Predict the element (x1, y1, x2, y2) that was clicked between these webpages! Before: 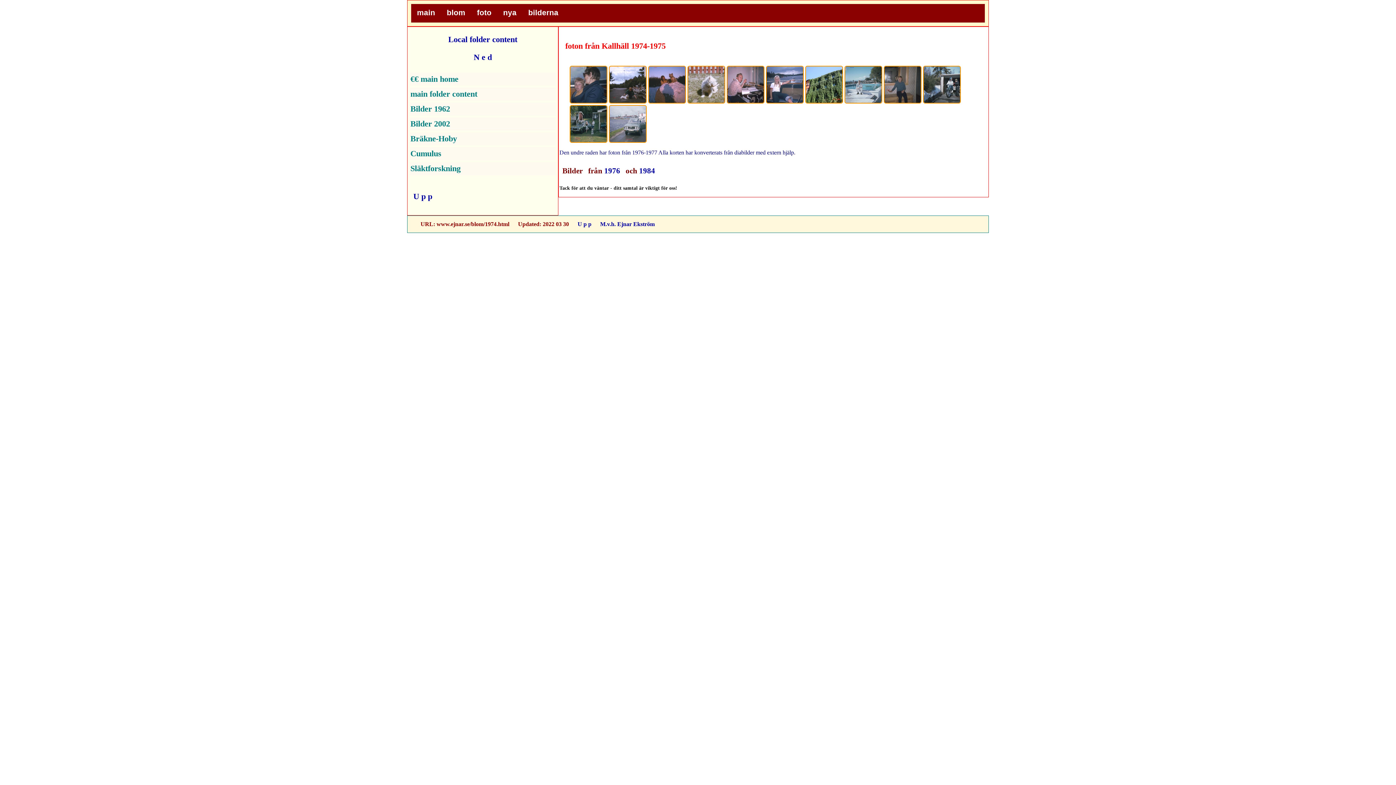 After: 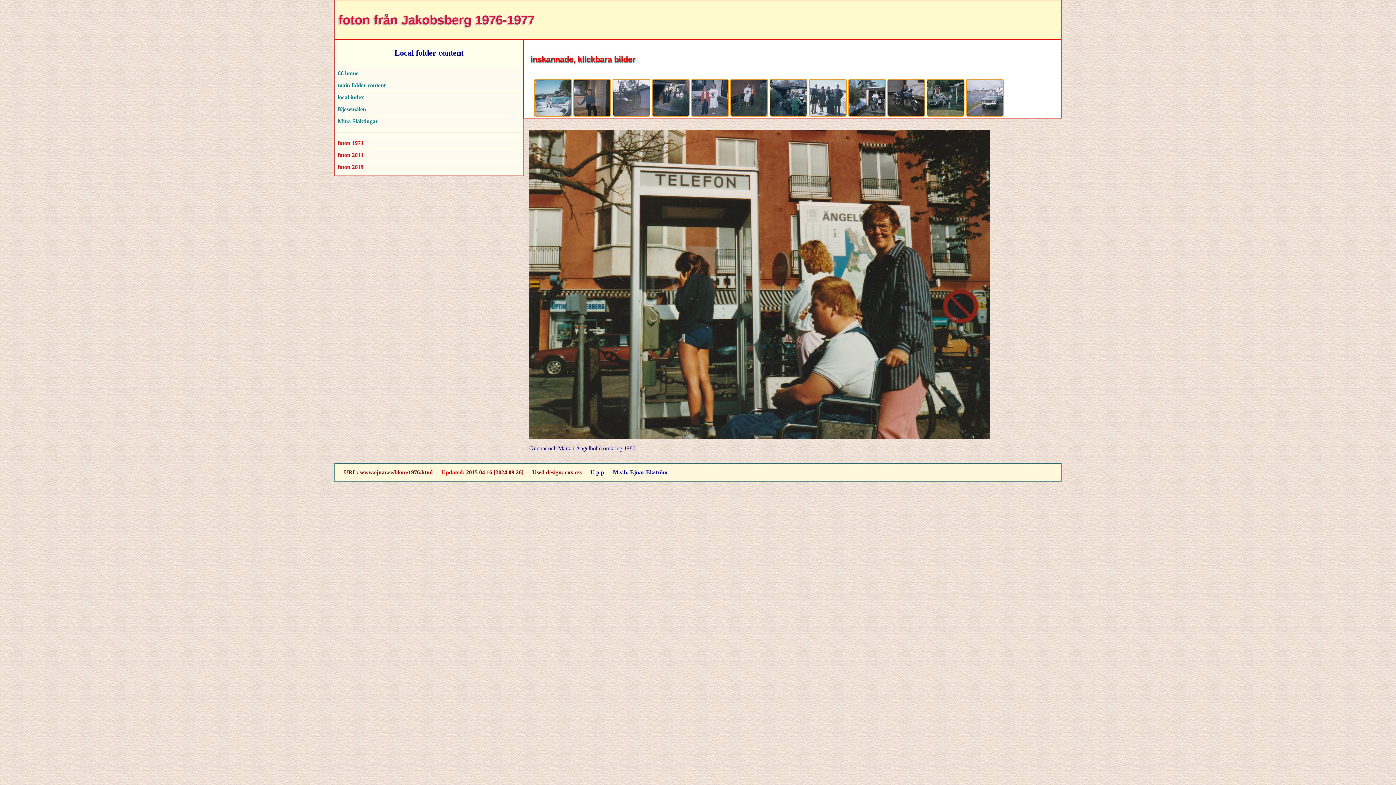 Action: bbox: (604, 166, 620, 174) label: 1976